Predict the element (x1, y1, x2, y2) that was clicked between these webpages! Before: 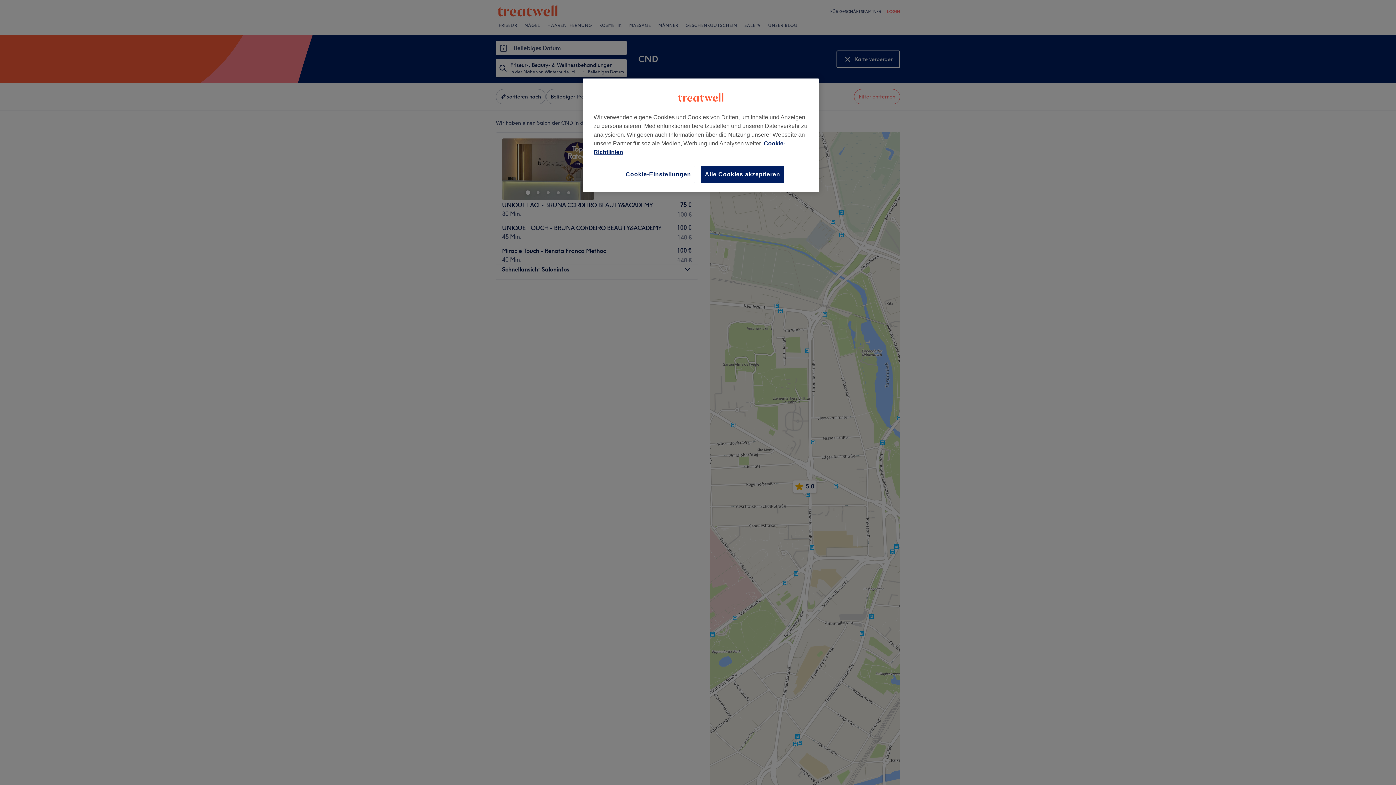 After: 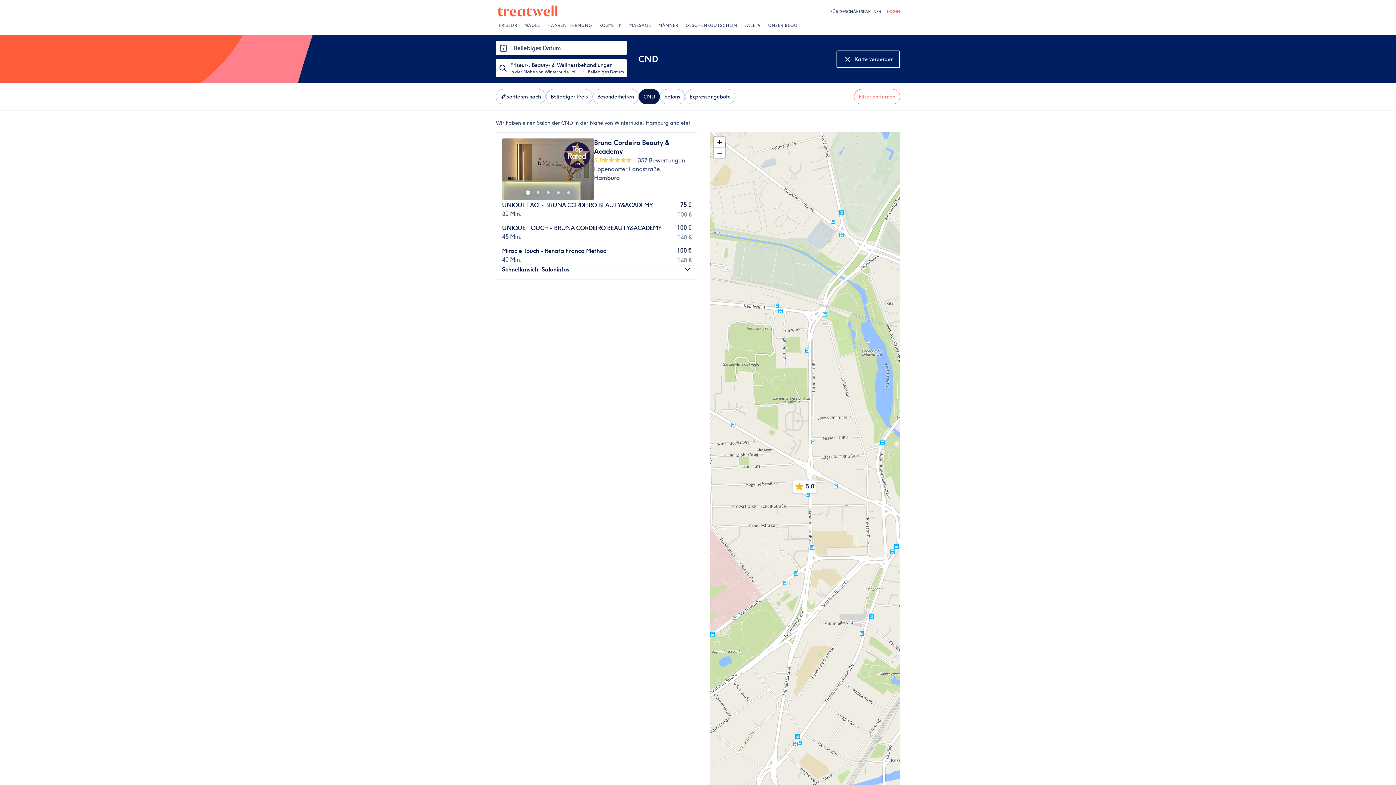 Action: label: Alle Cookies akzeptieren bbox: (701, 165, 784, 183)